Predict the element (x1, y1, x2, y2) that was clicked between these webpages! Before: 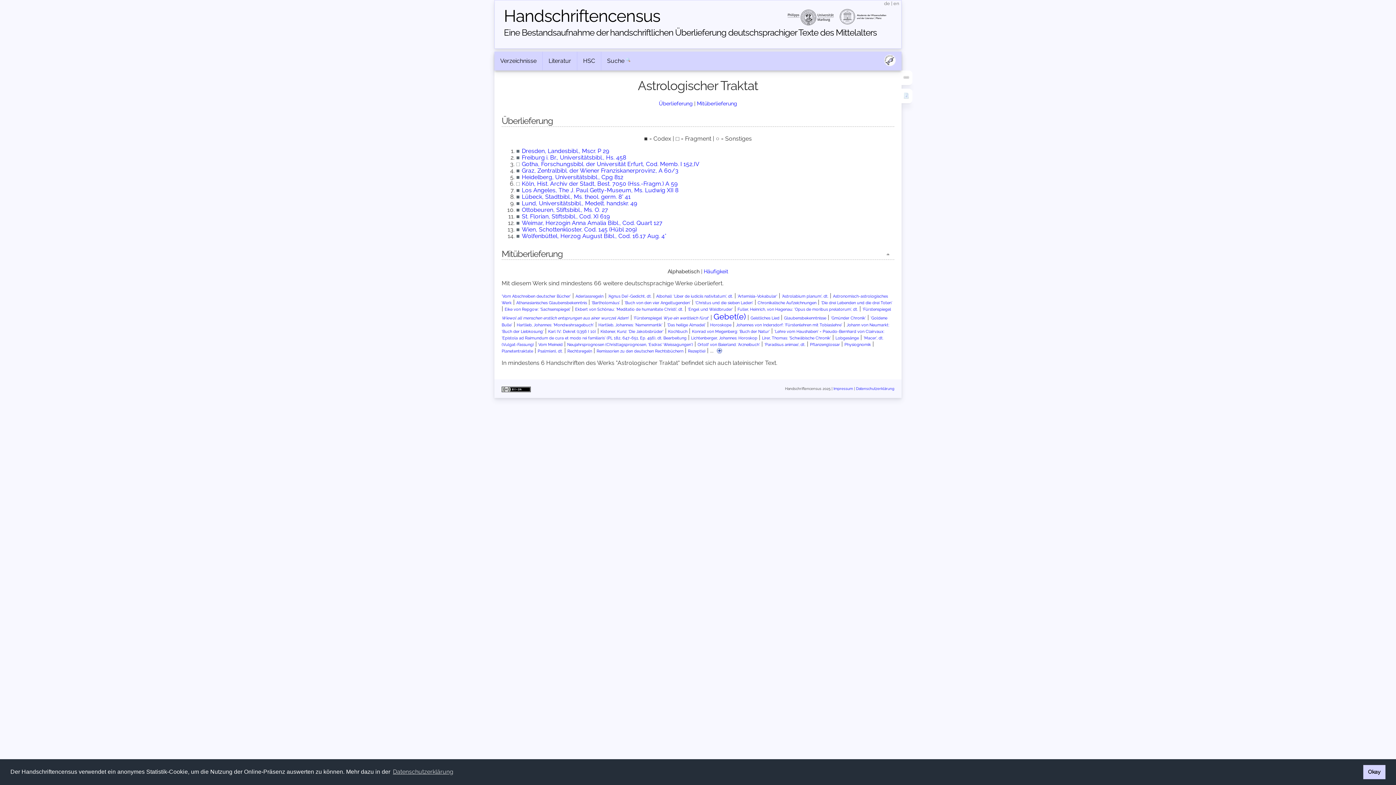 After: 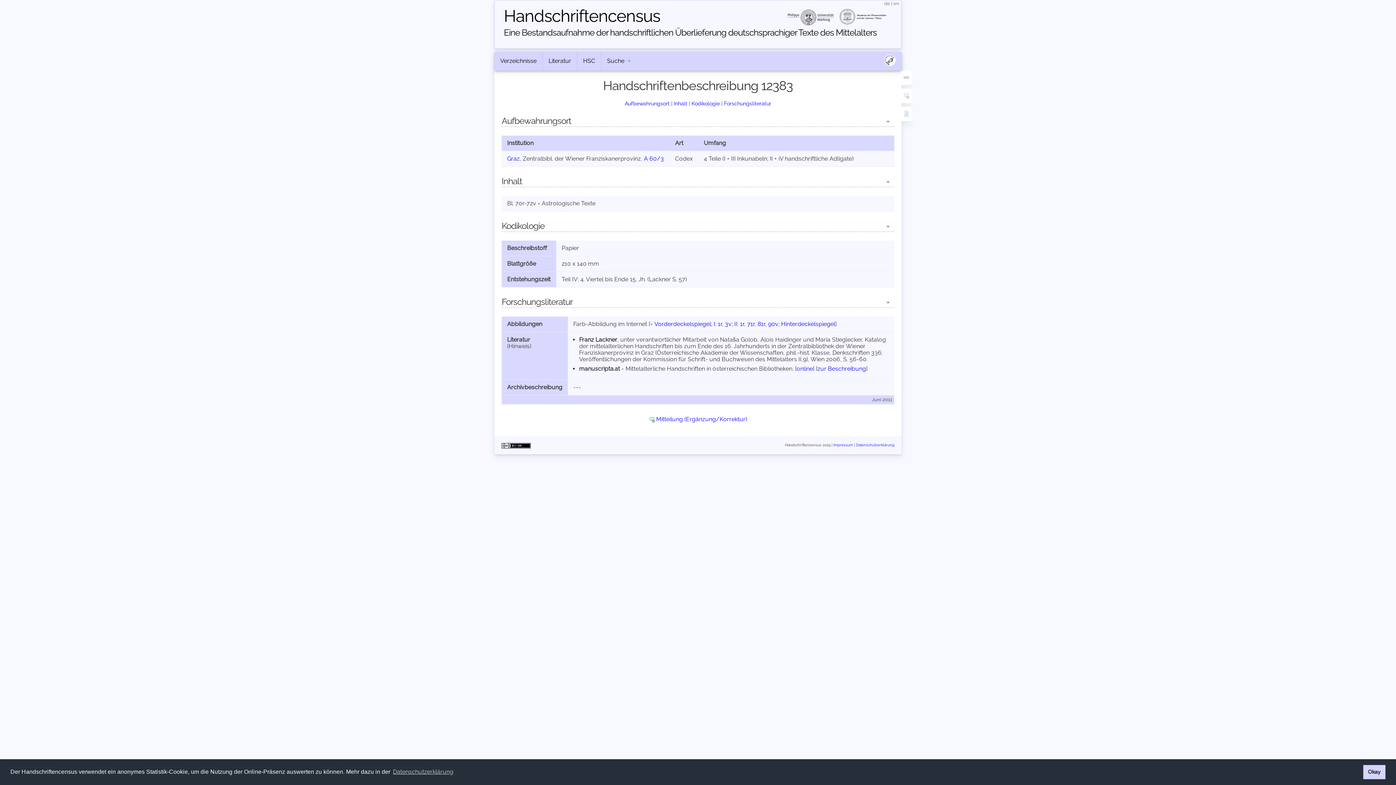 Action: label: Graz, Zentralbibl. der Wiener Franziskanerprovinz, A 60/3 bbox: (521, 167, 678, 174)